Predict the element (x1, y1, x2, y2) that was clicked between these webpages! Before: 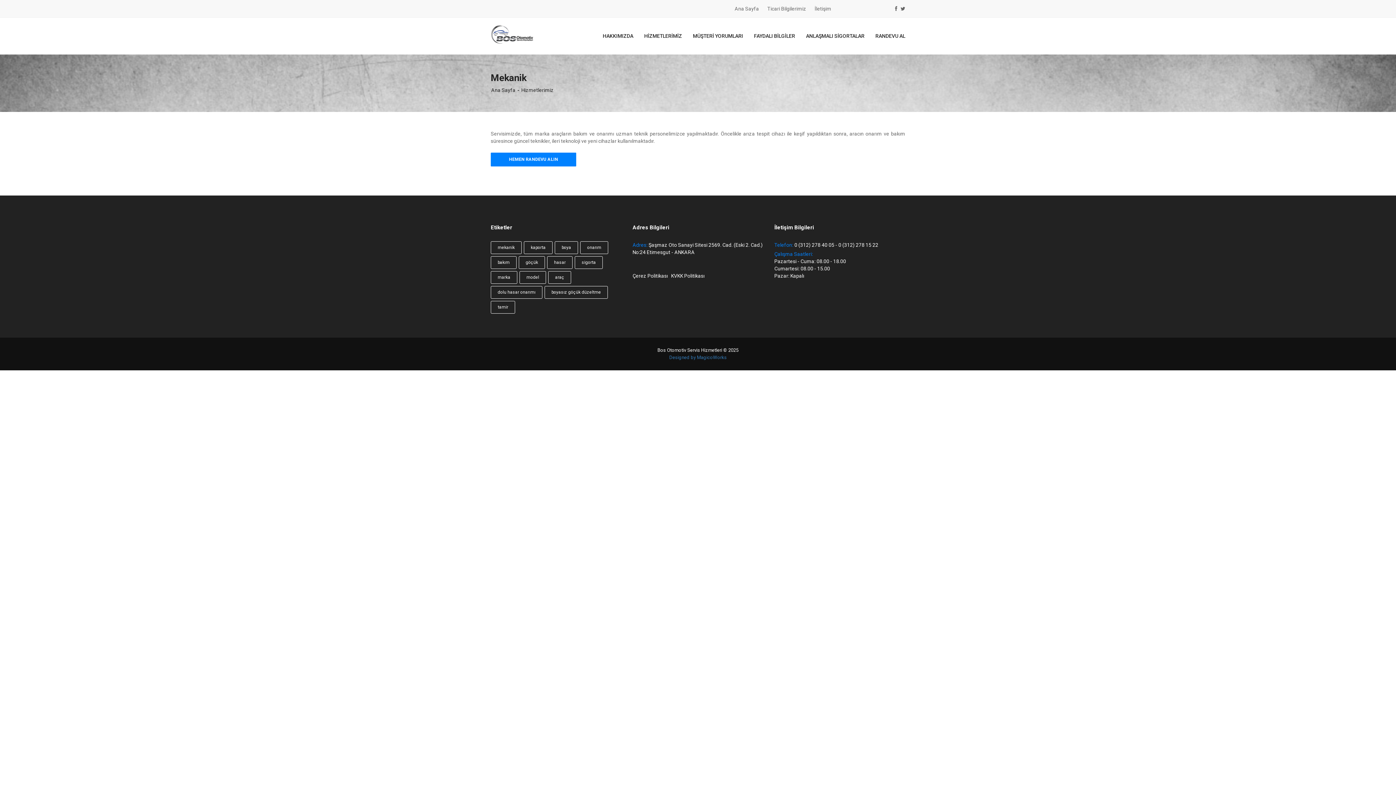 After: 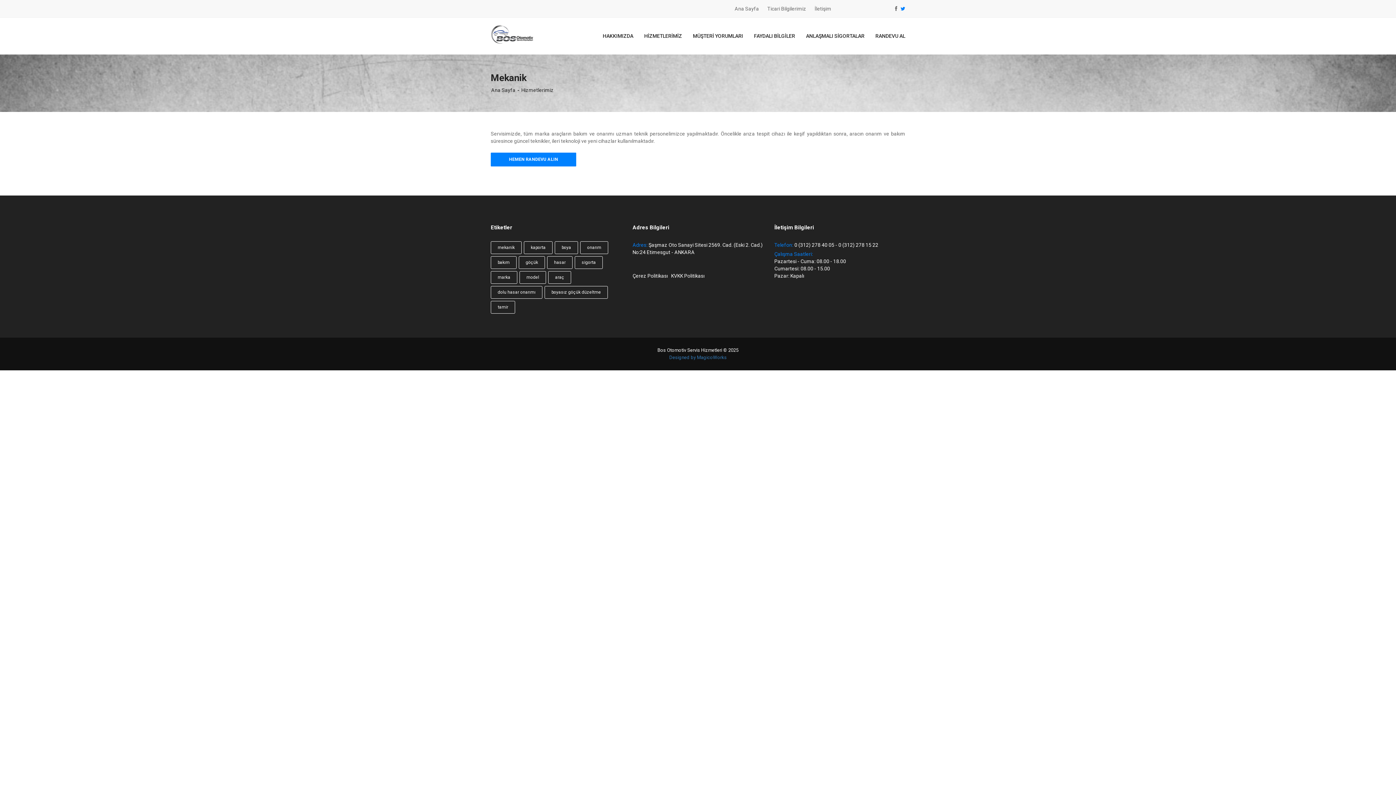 Action: bbox: (900, 5, 905, 12)